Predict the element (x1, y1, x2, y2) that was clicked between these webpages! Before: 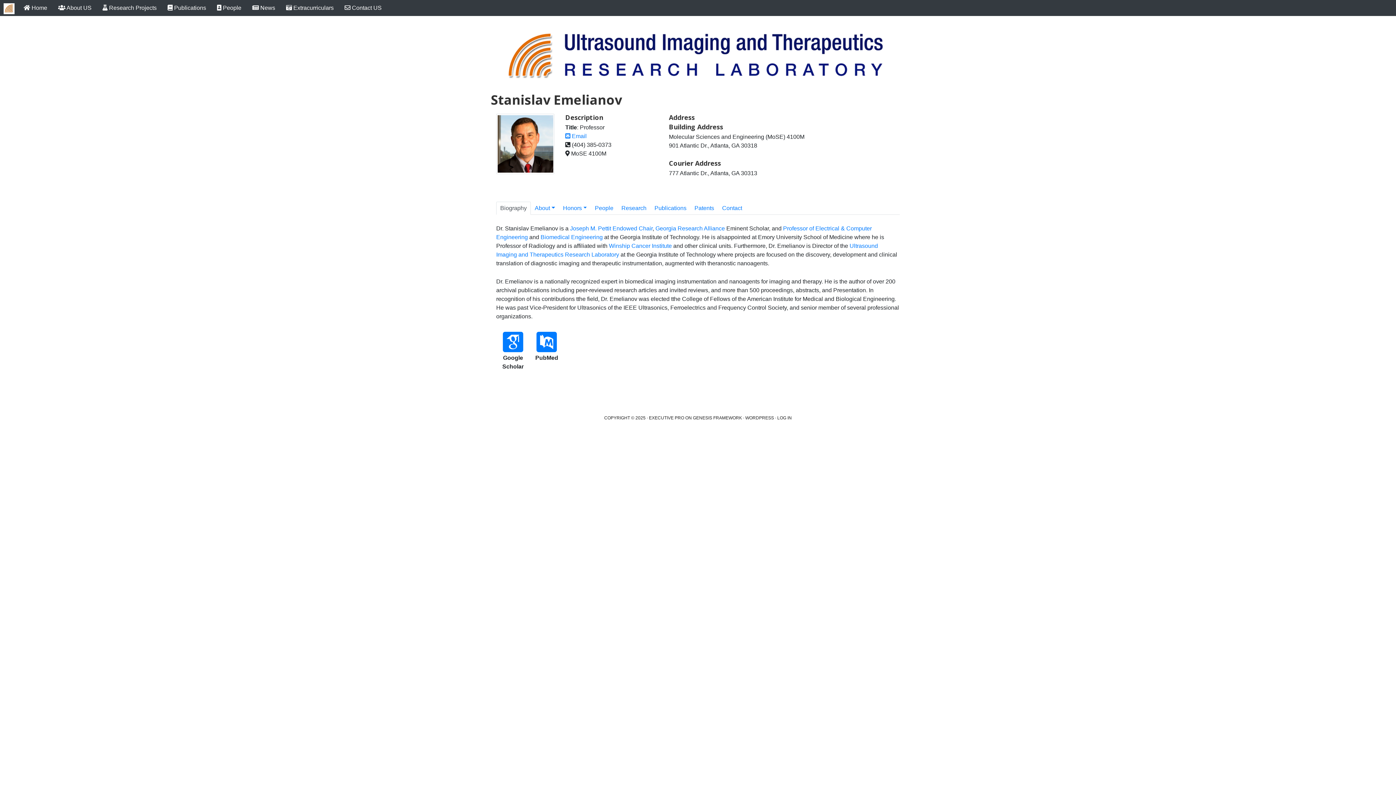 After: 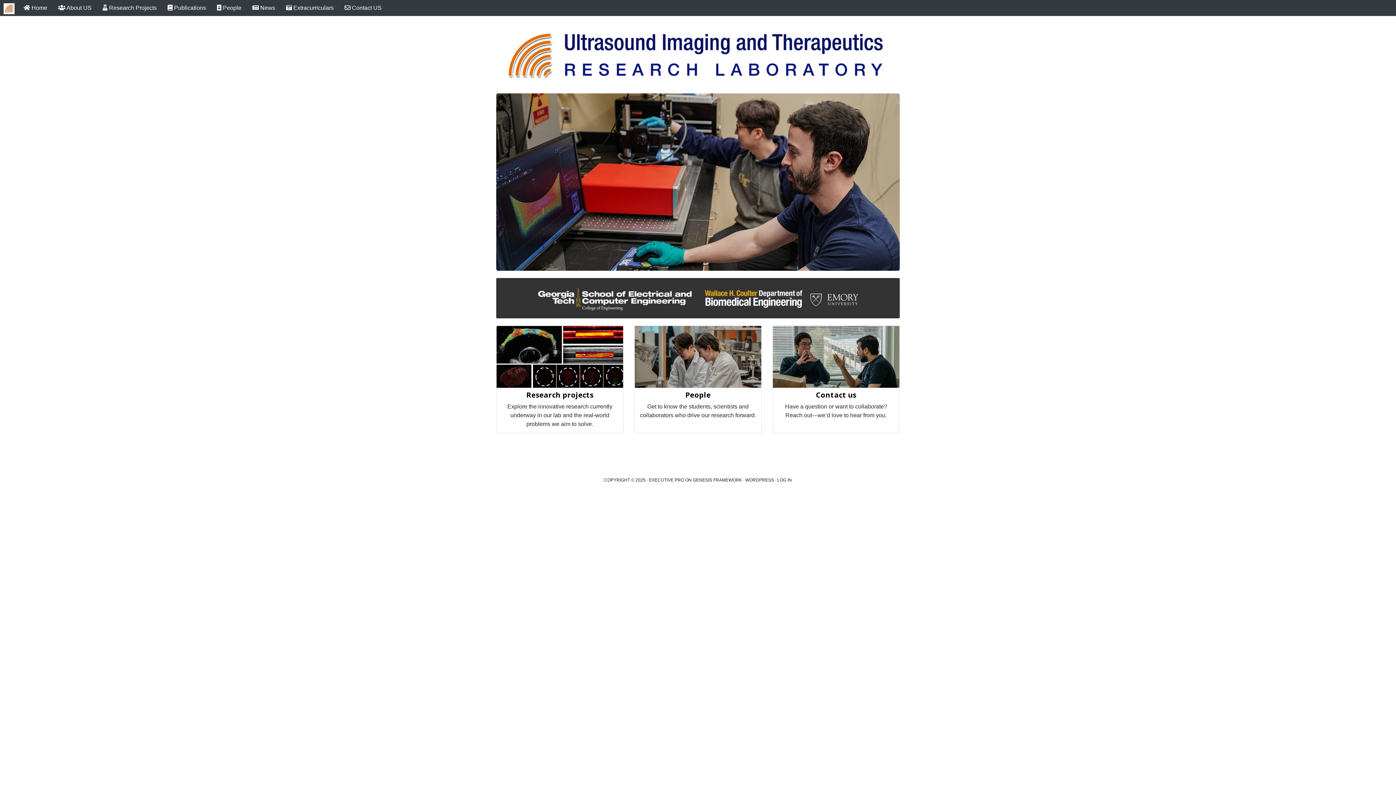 Action: bbox: (501, 26, 894, 84)